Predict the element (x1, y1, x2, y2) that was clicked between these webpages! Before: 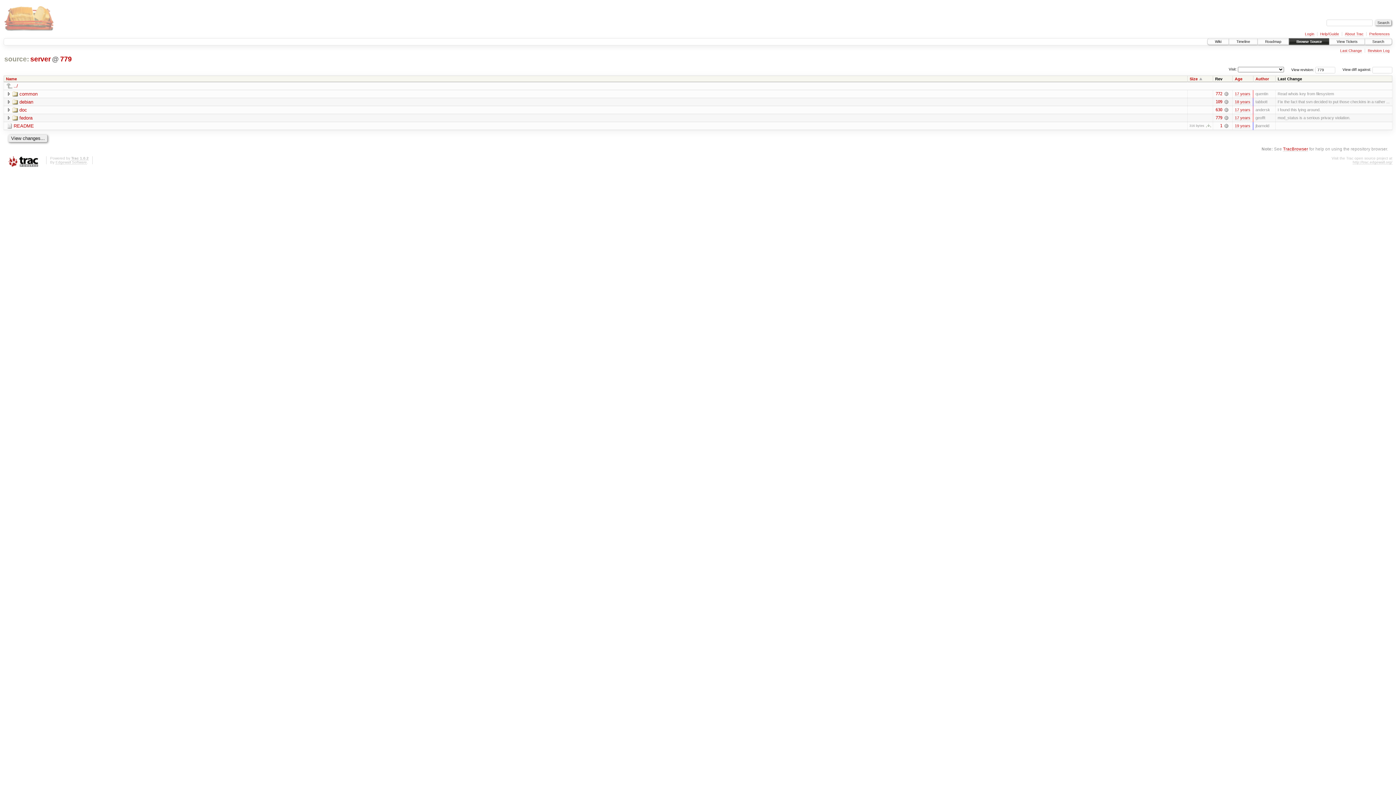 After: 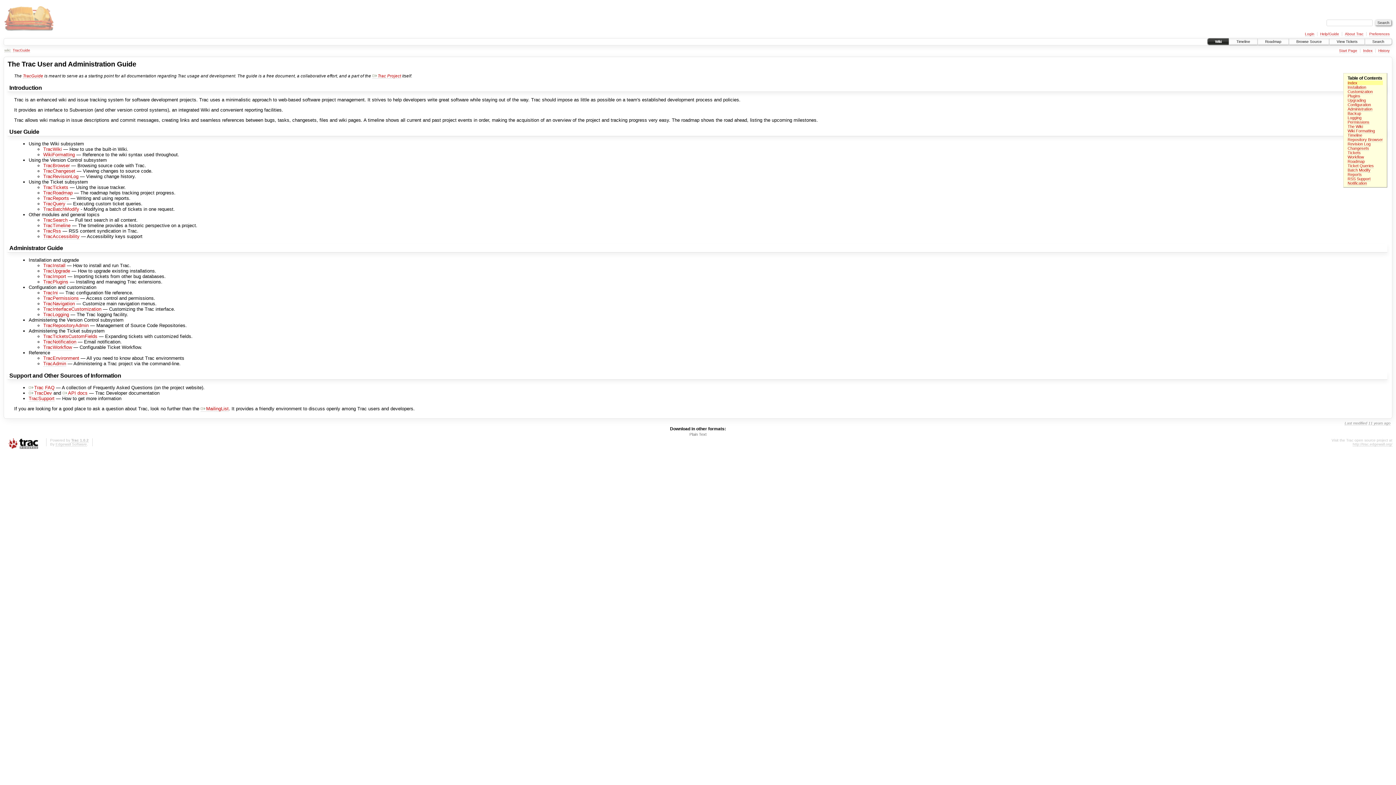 Action: bbox: (1320, 31, 1339, 36) label: Help/Guide